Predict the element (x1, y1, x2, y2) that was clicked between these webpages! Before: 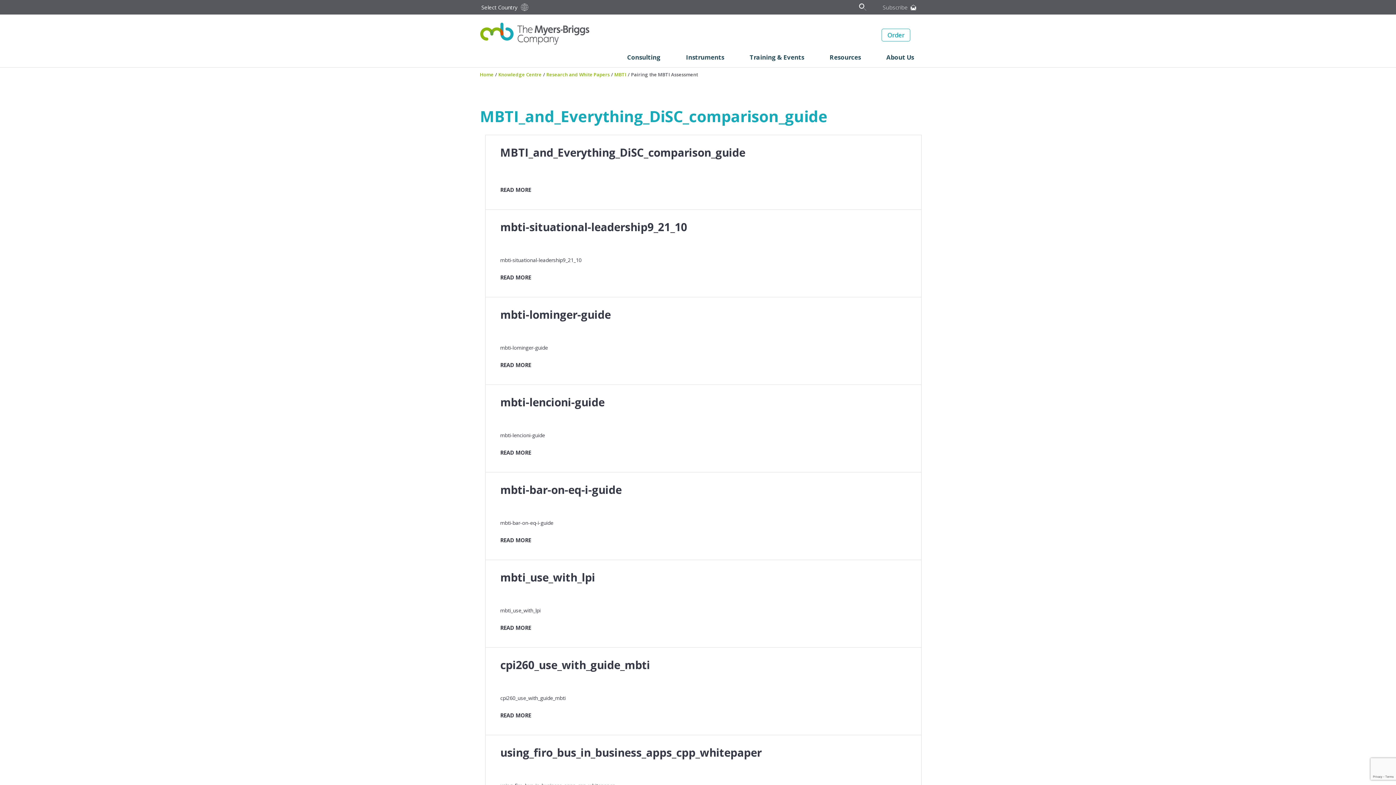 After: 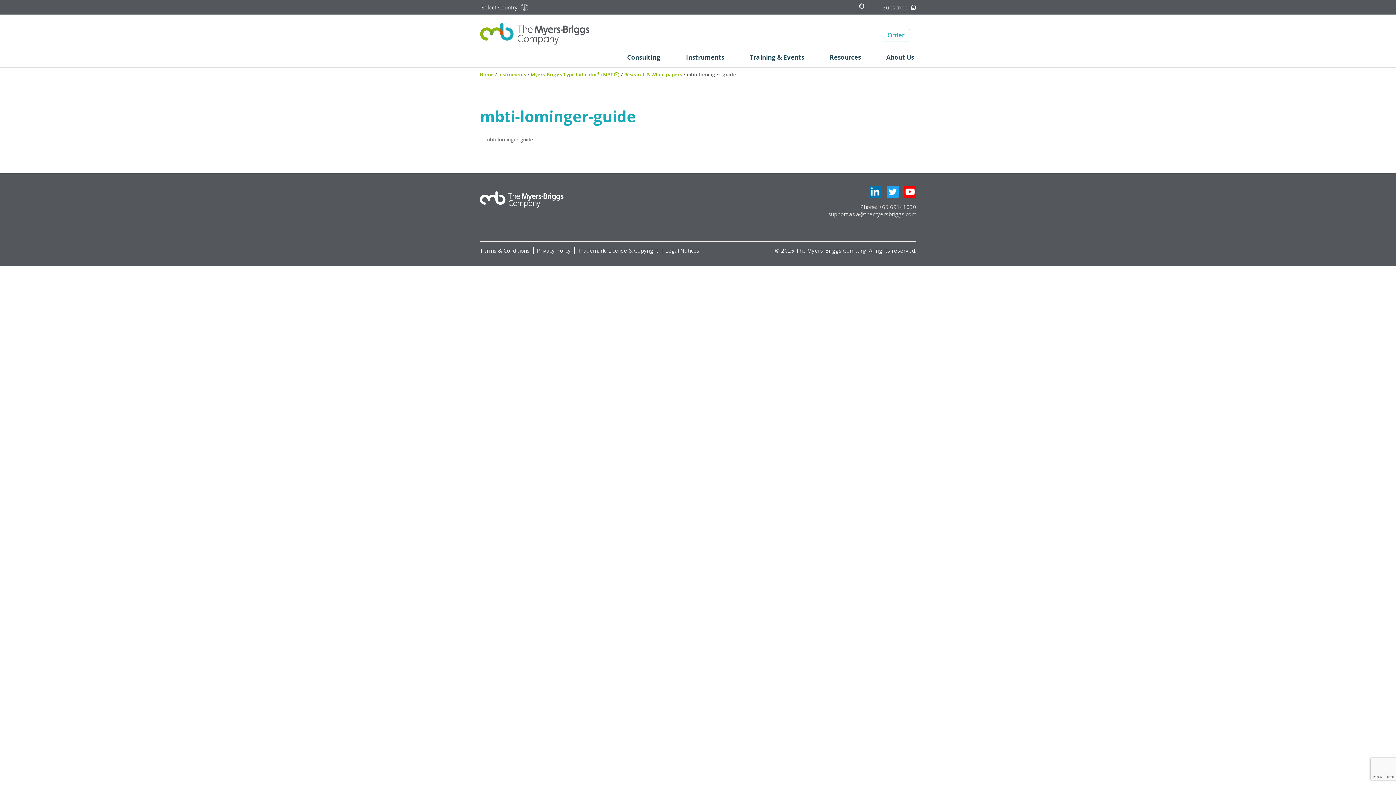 Action: label: mbti-lominger-guide bbox: (500, 307, 610, 322)